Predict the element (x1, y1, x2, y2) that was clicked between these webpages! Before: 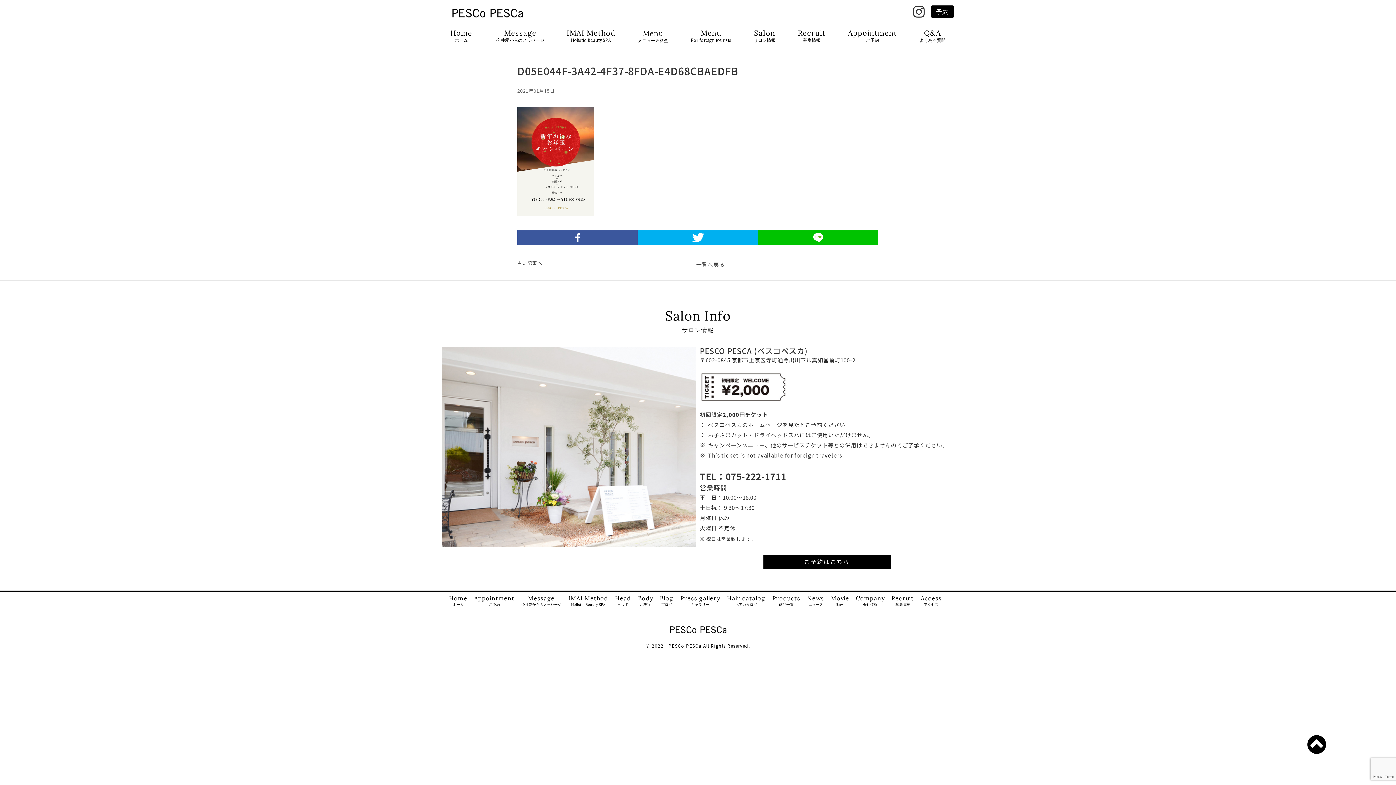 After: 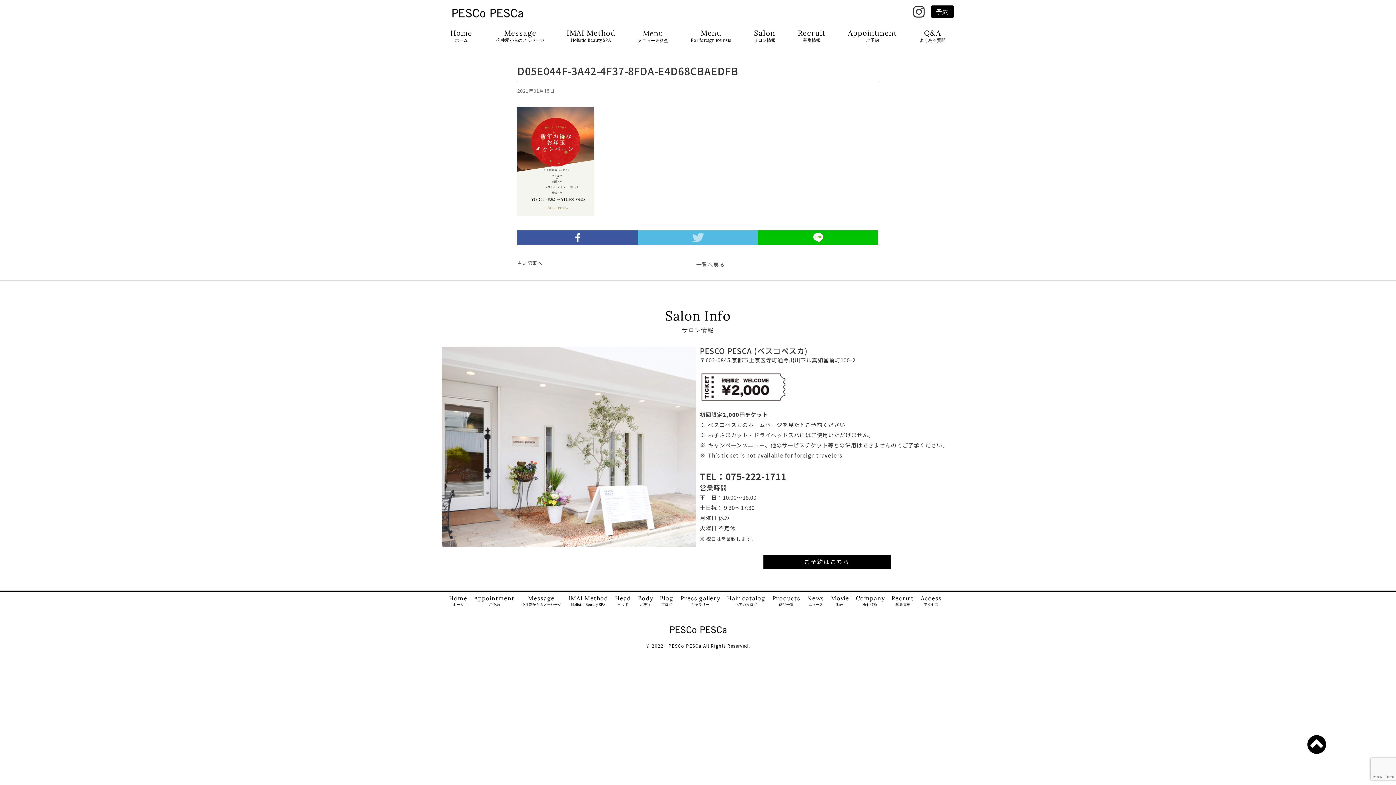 Action: bbox: (637, 230, 758, 245)